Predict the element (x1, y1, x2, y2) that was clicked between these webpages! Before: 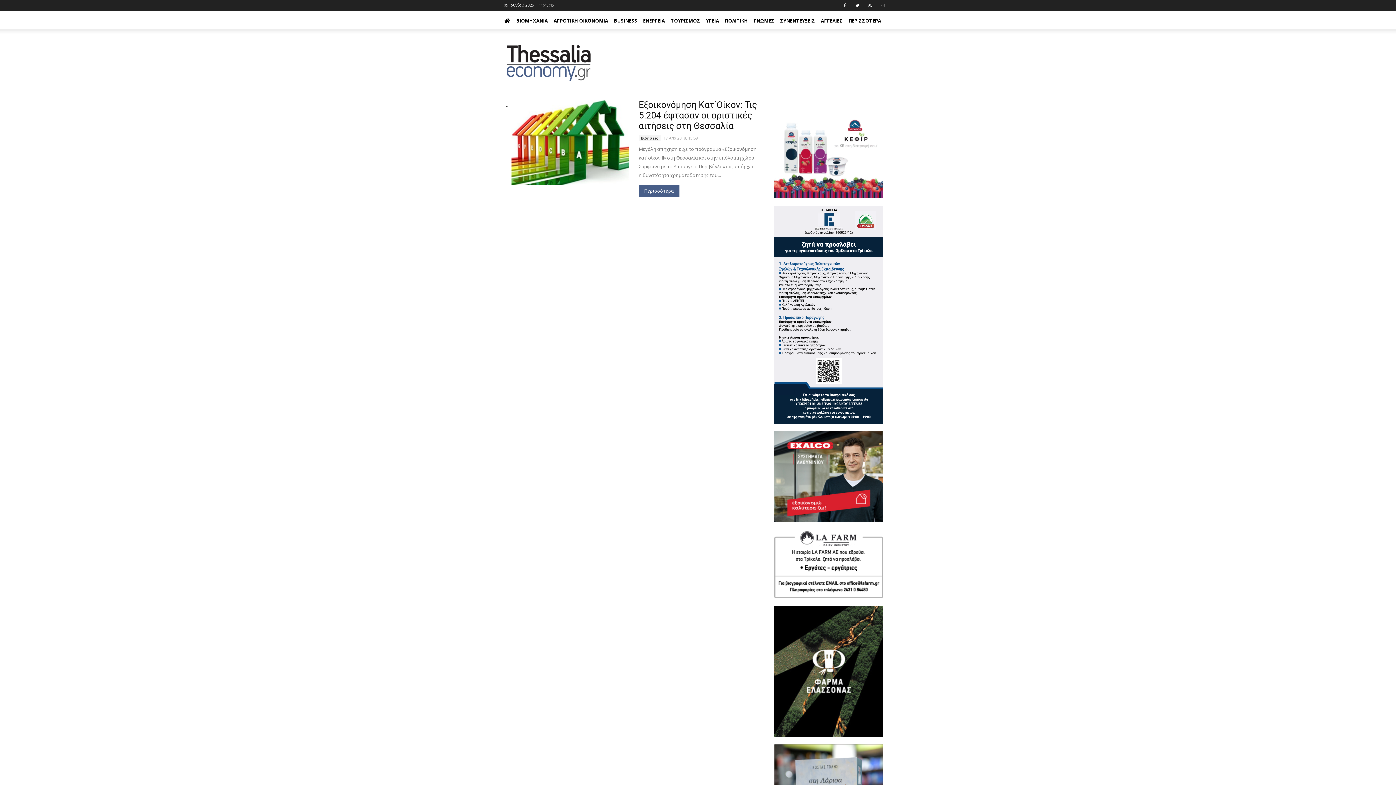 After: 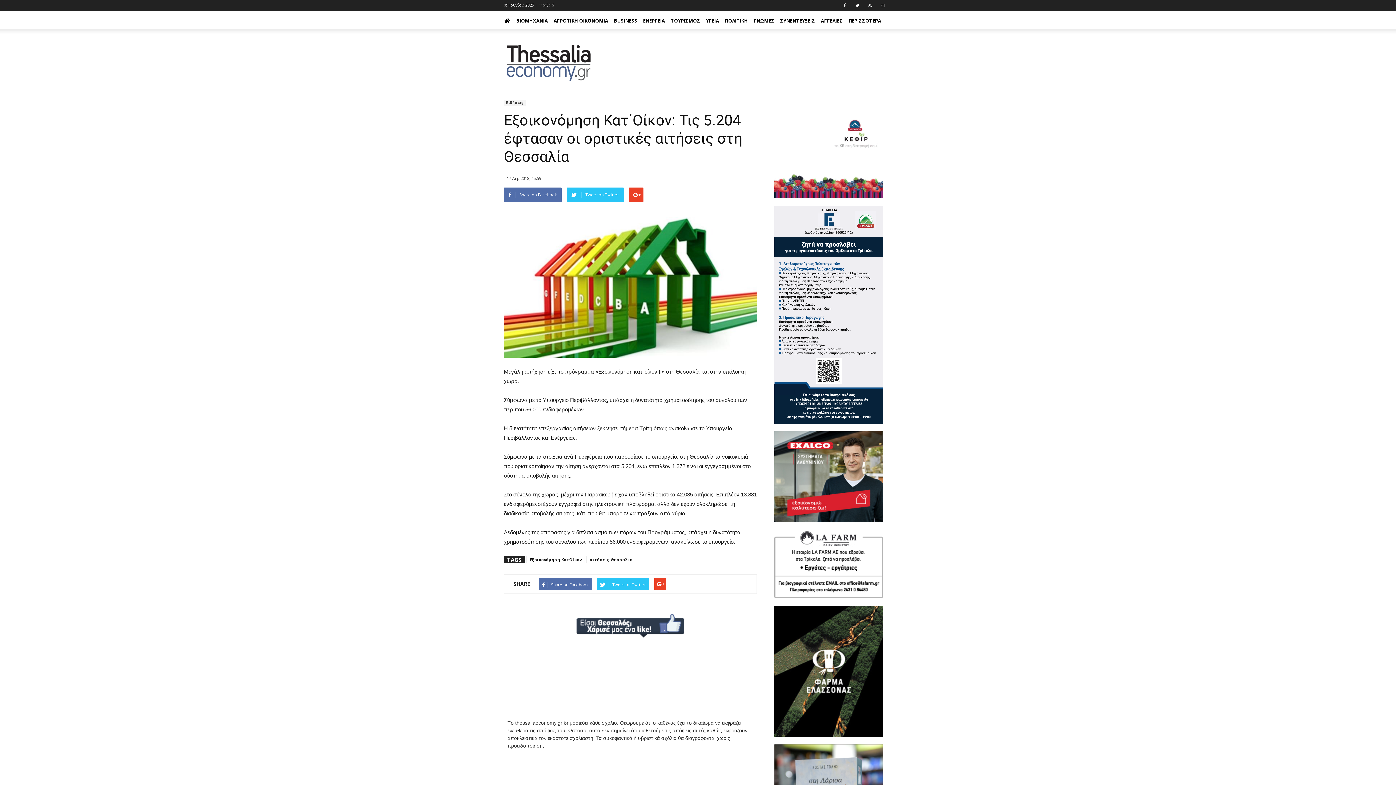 Action: label: Περισσότερα bbox: (638, 184, 679, 196)